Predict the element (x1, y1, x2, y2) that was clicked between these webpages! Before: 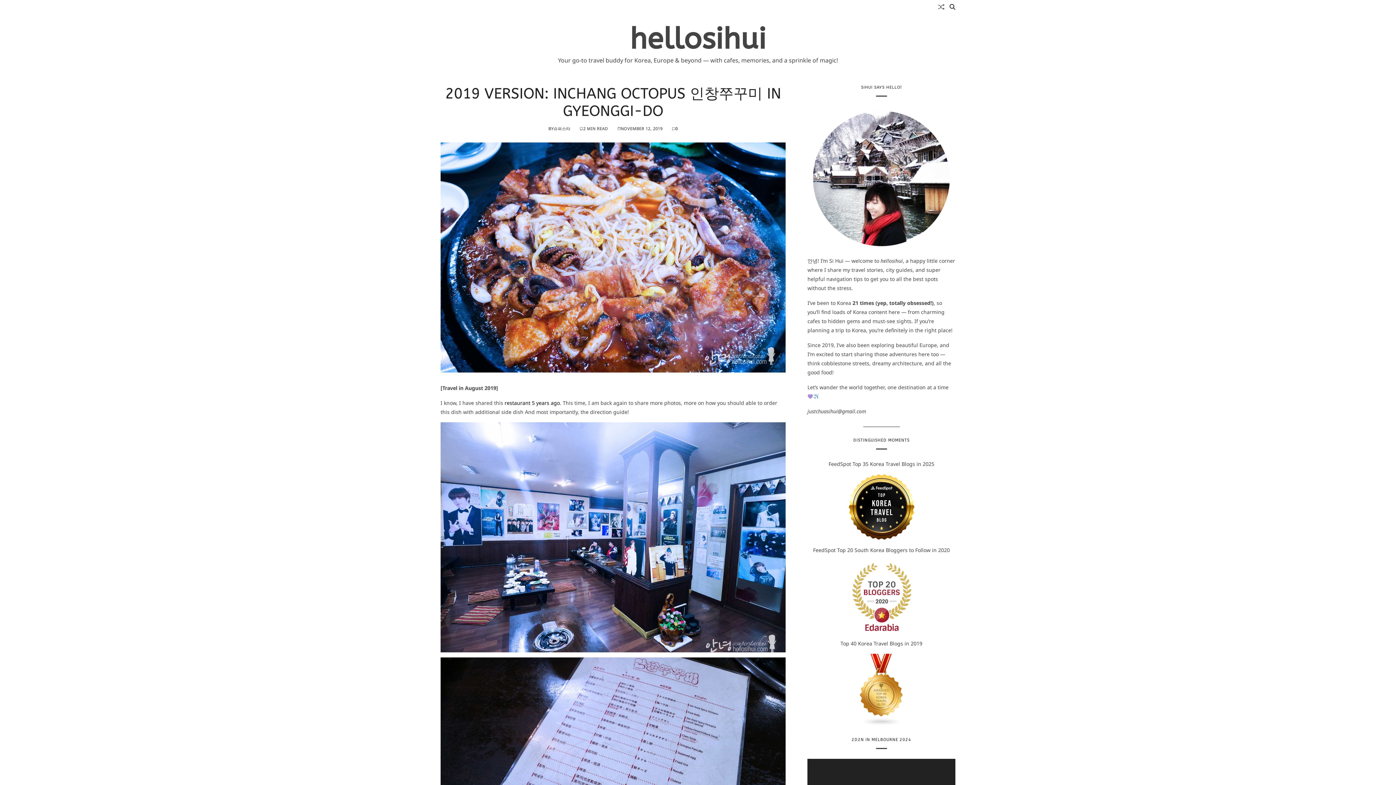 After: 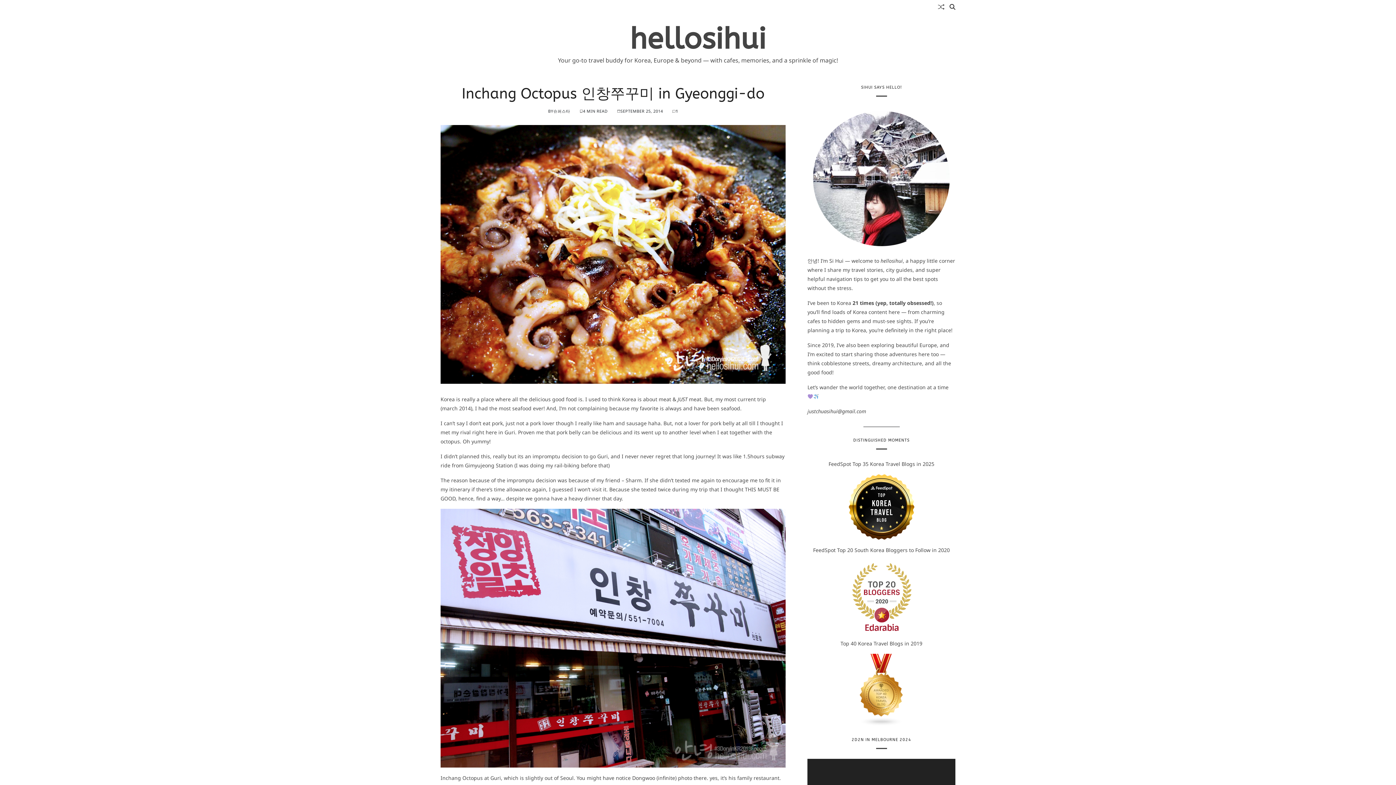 Action: label:  restaurant 5 years ago bbox: (503, 399, 560, 406)